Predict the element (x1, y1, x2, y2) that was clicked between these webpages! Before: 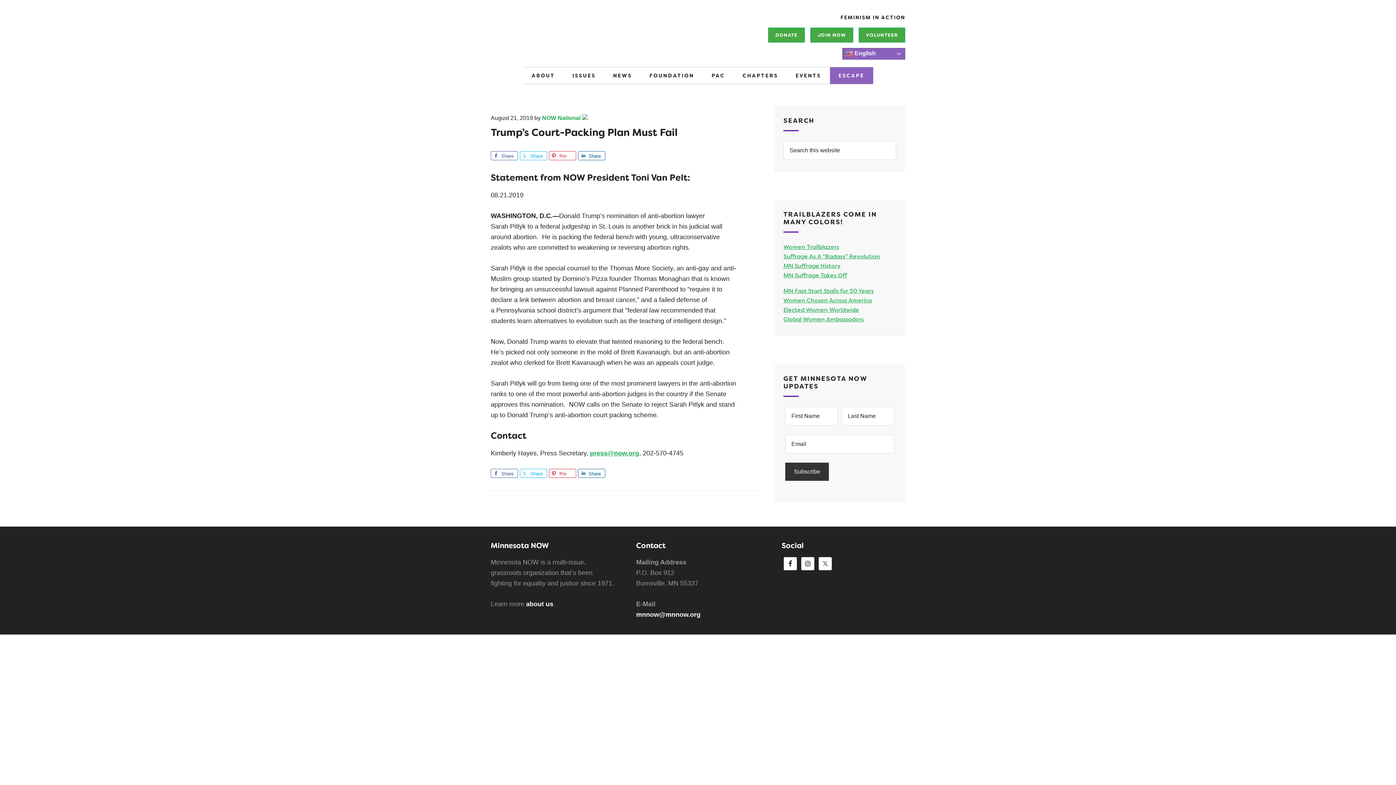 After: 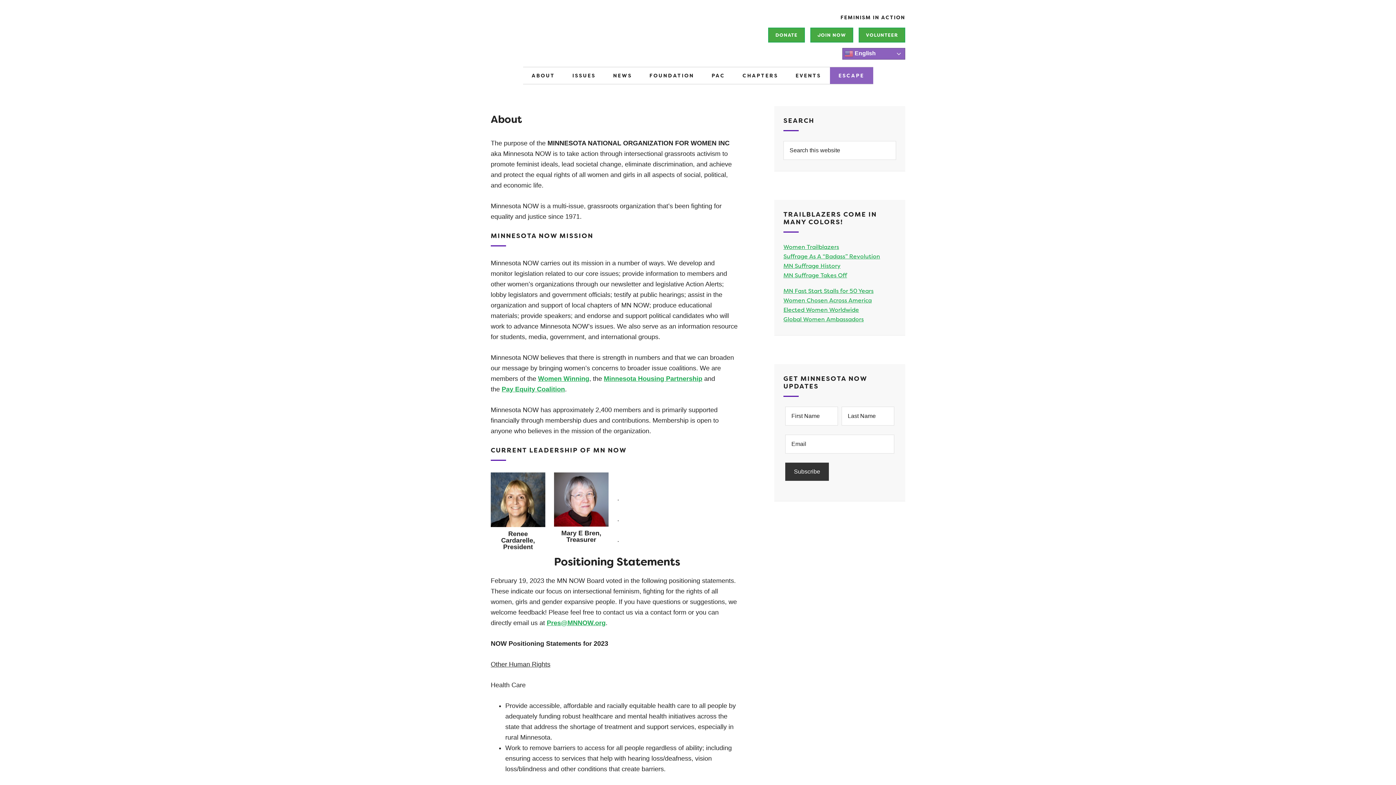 Action: bbox: (526, 600, 553, 608) label: about us